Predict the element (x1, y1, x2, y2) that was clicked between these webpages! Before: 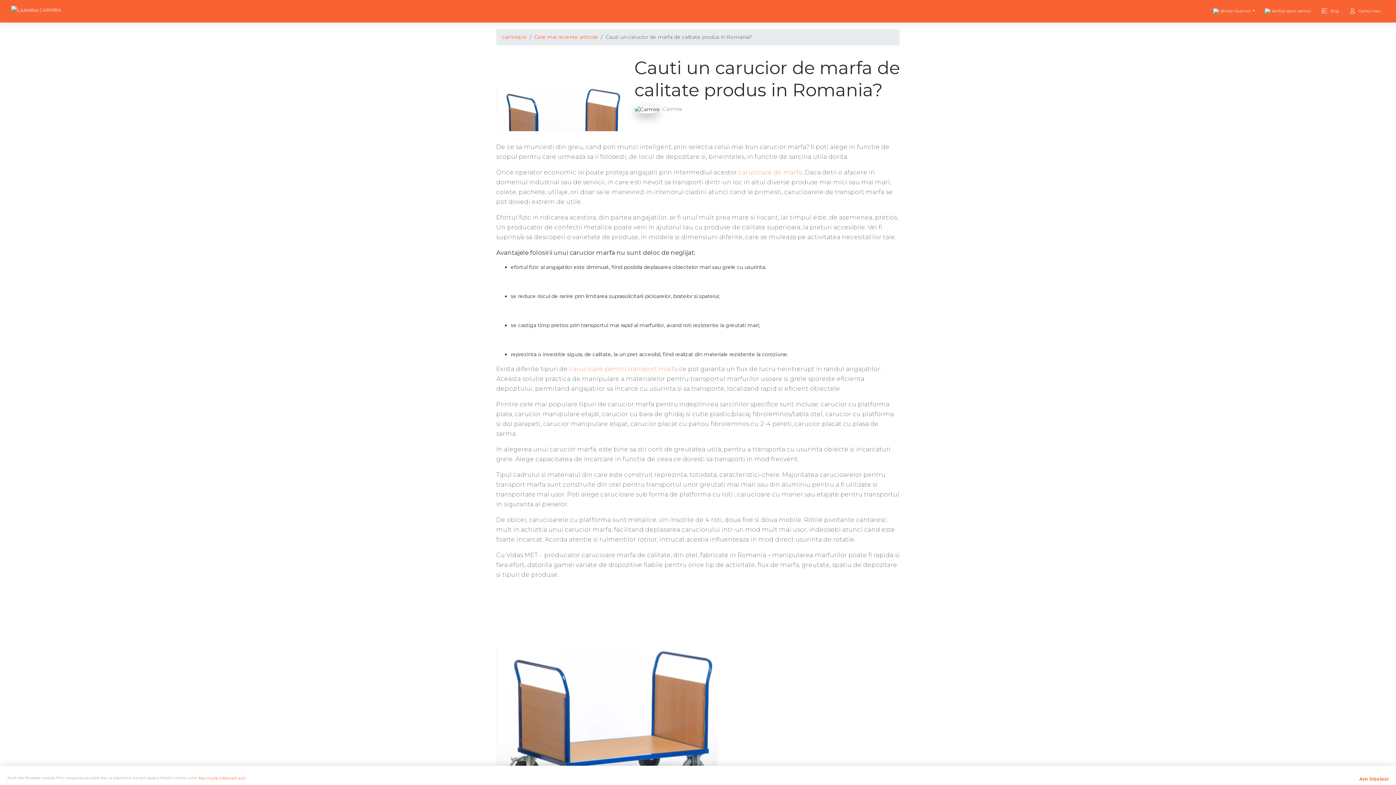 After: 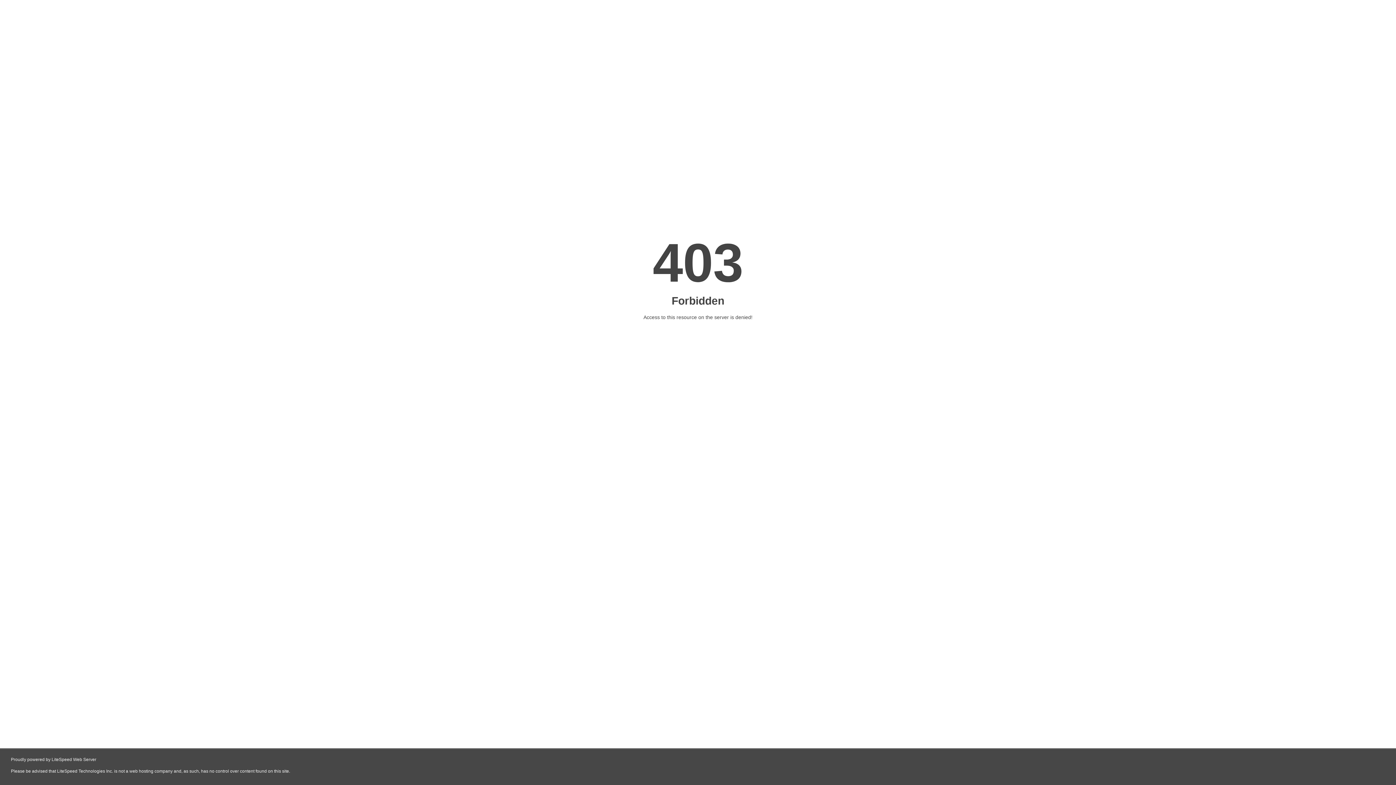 Action: bbox: (569, 365, 677, 372) label: carucioare pentru transport marfa